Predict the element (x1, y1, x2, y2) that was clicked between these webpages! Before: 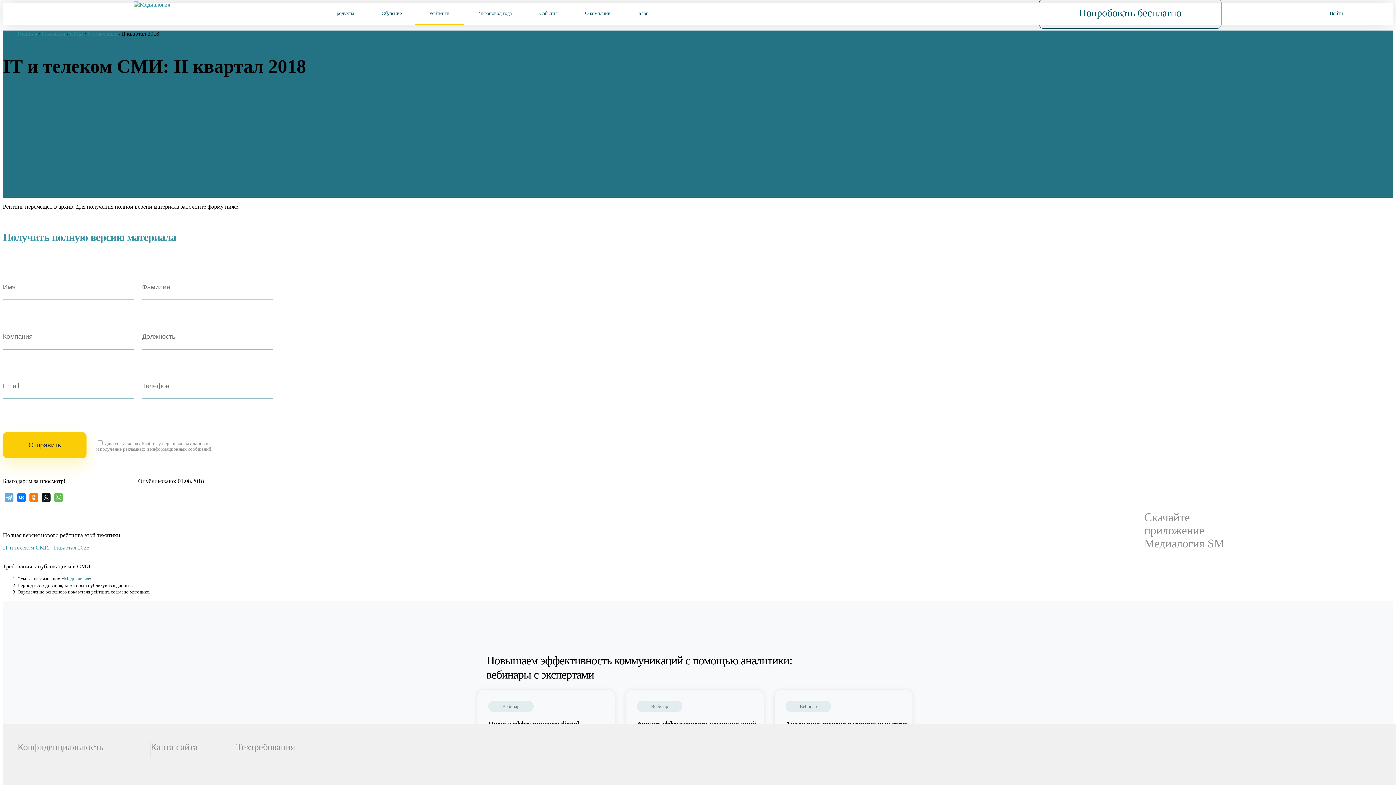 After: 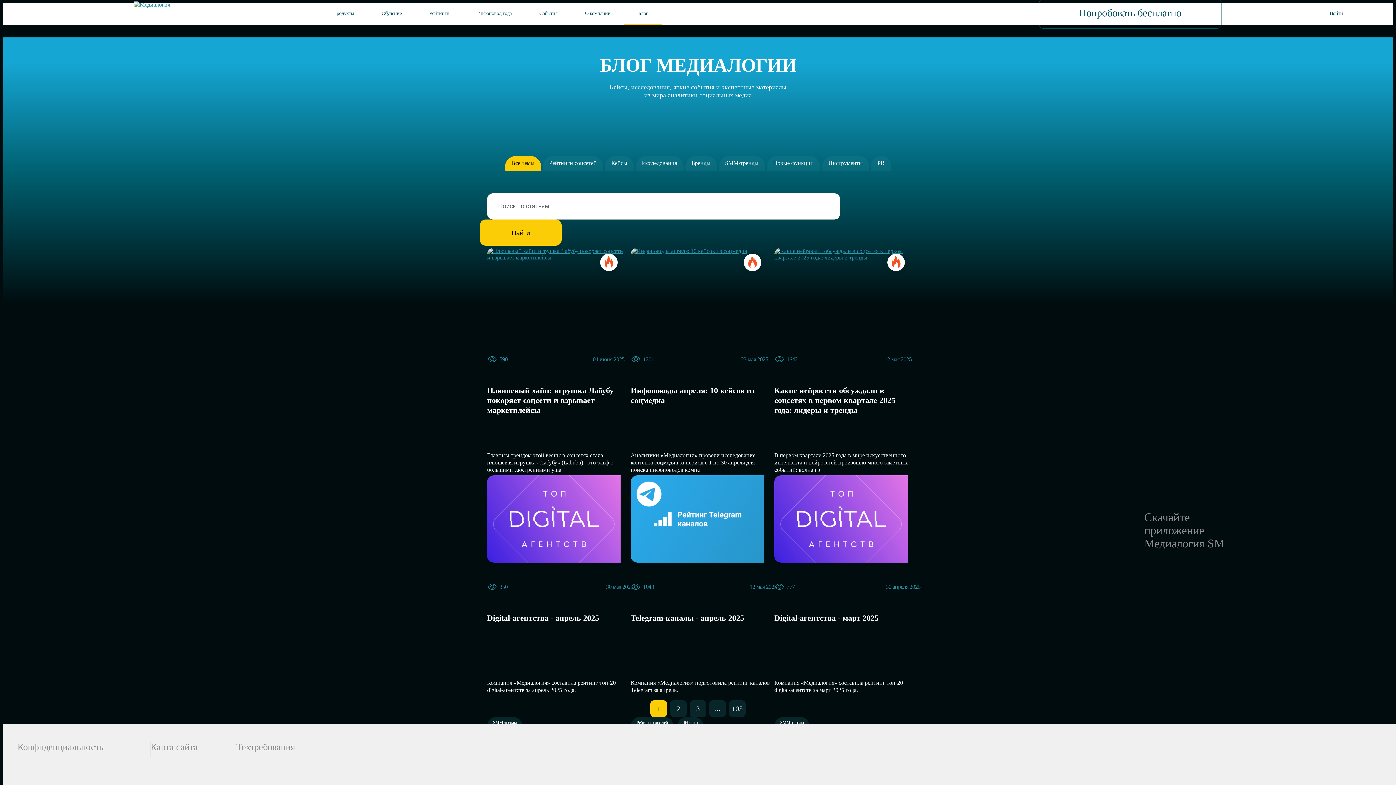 Action: label: Блог bbox: (623, 2, 662, 23)